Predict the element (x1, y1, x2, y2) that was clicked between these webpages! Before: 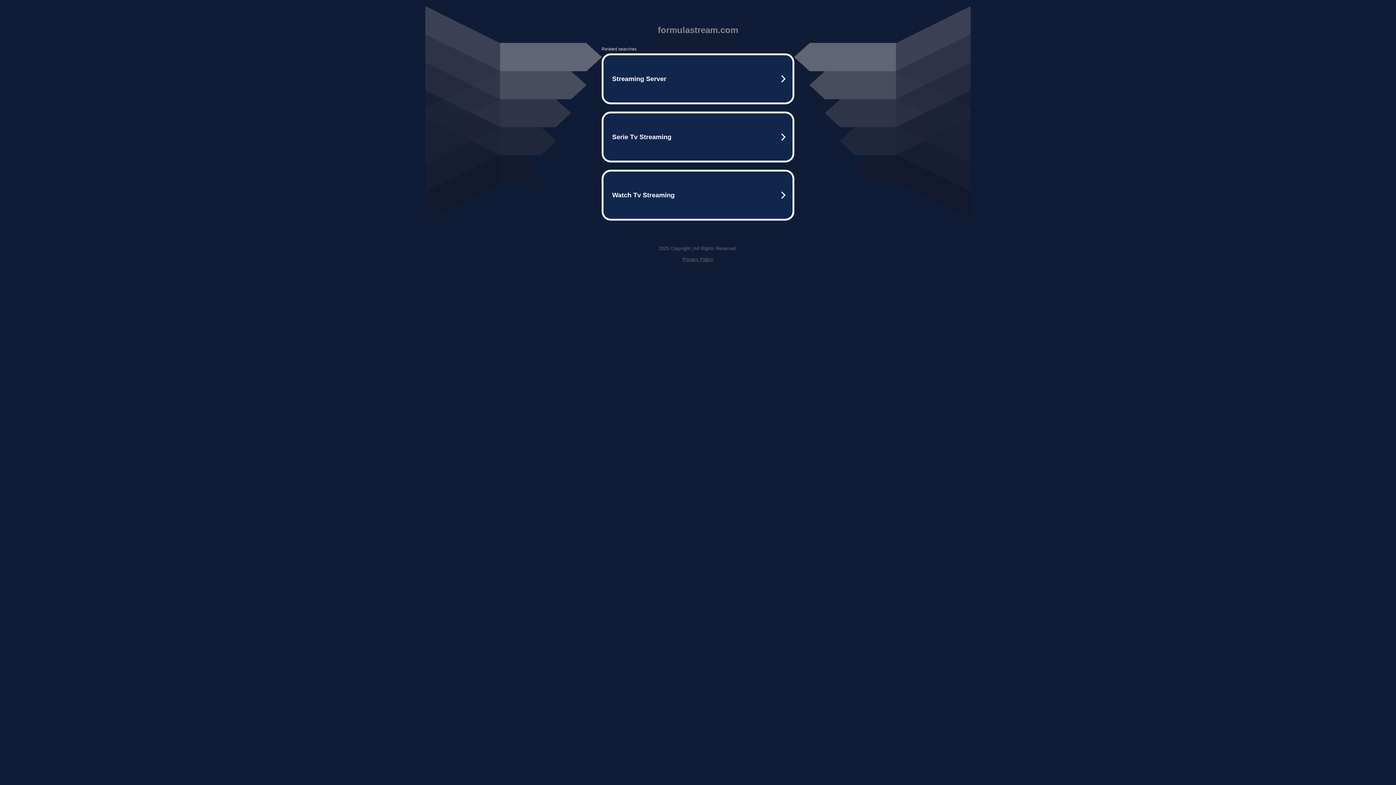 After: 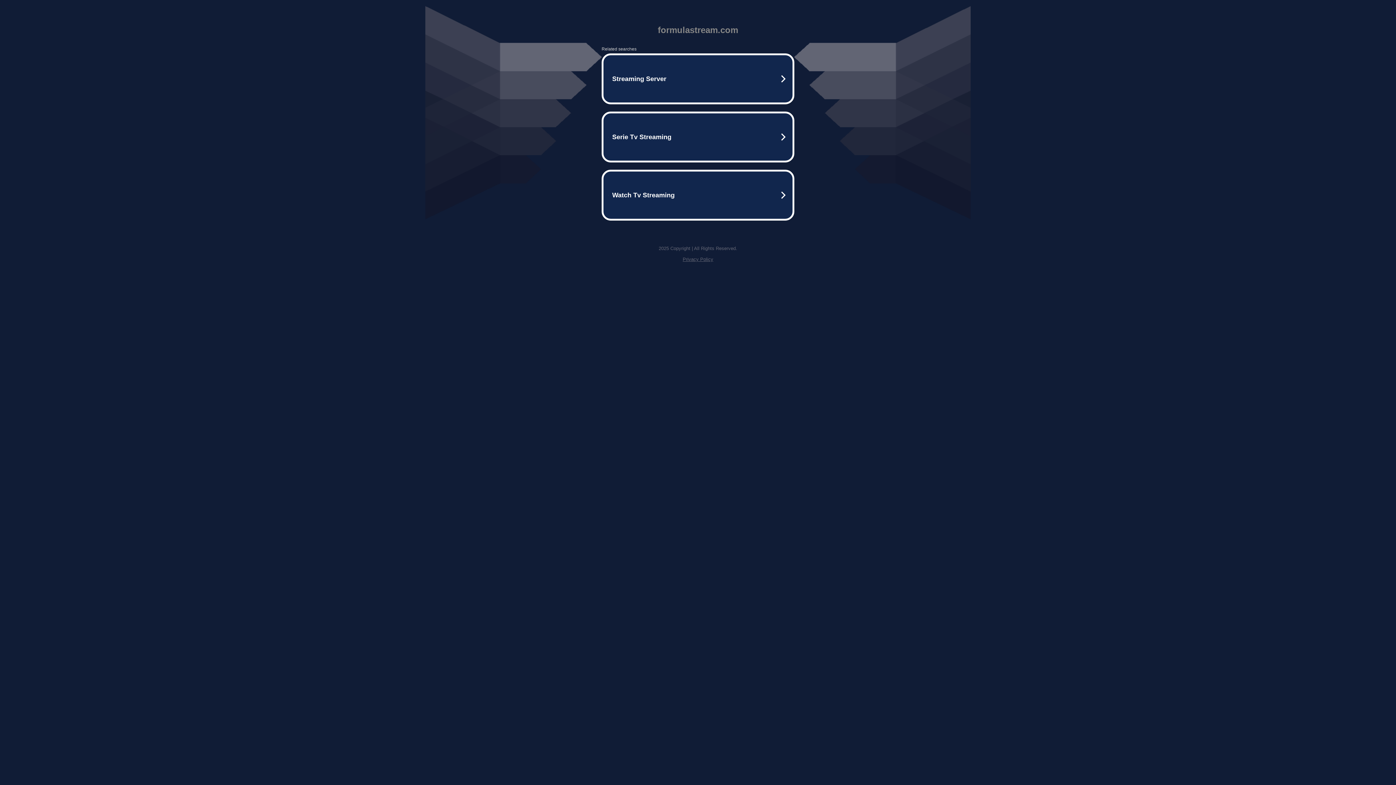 Action: label: Privacy Policy bbox: (682, 256, 713, 262)